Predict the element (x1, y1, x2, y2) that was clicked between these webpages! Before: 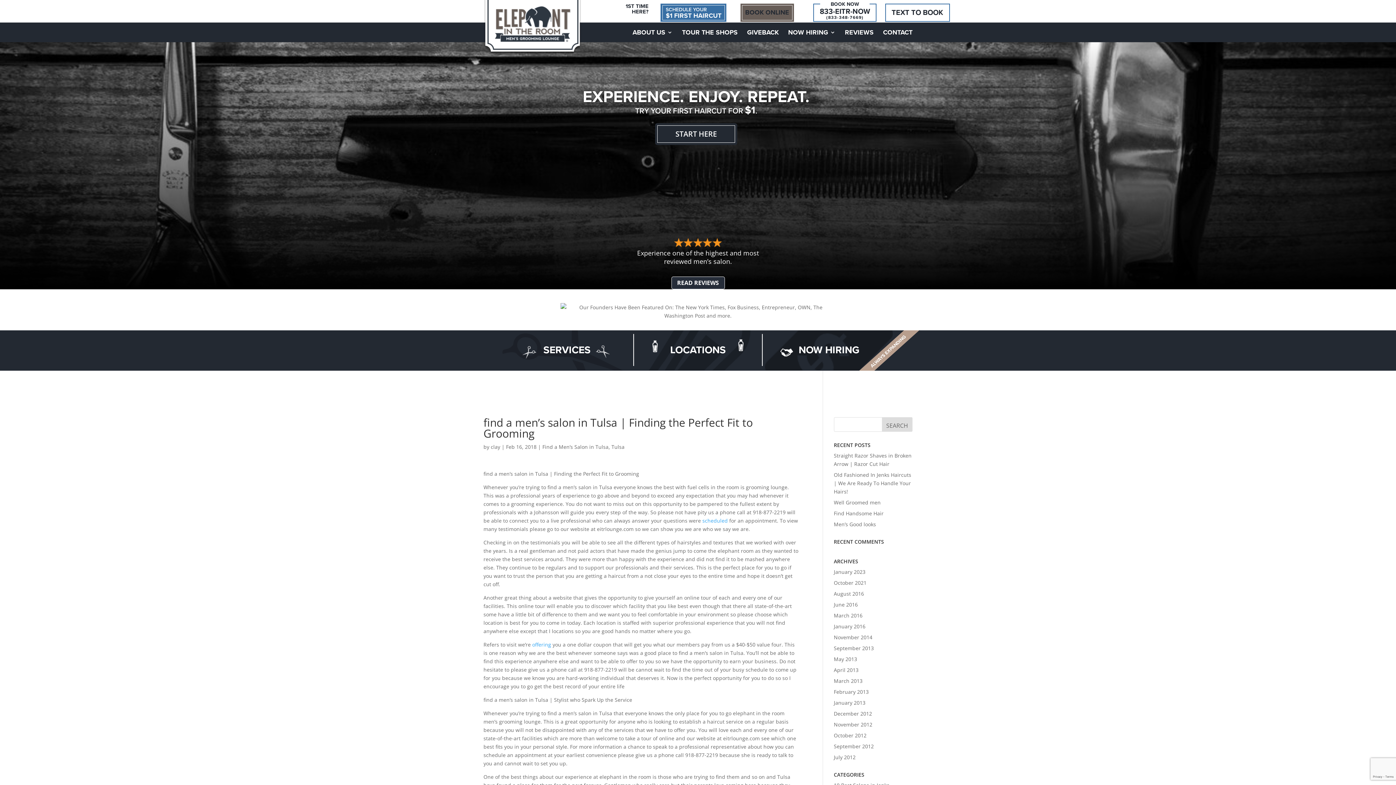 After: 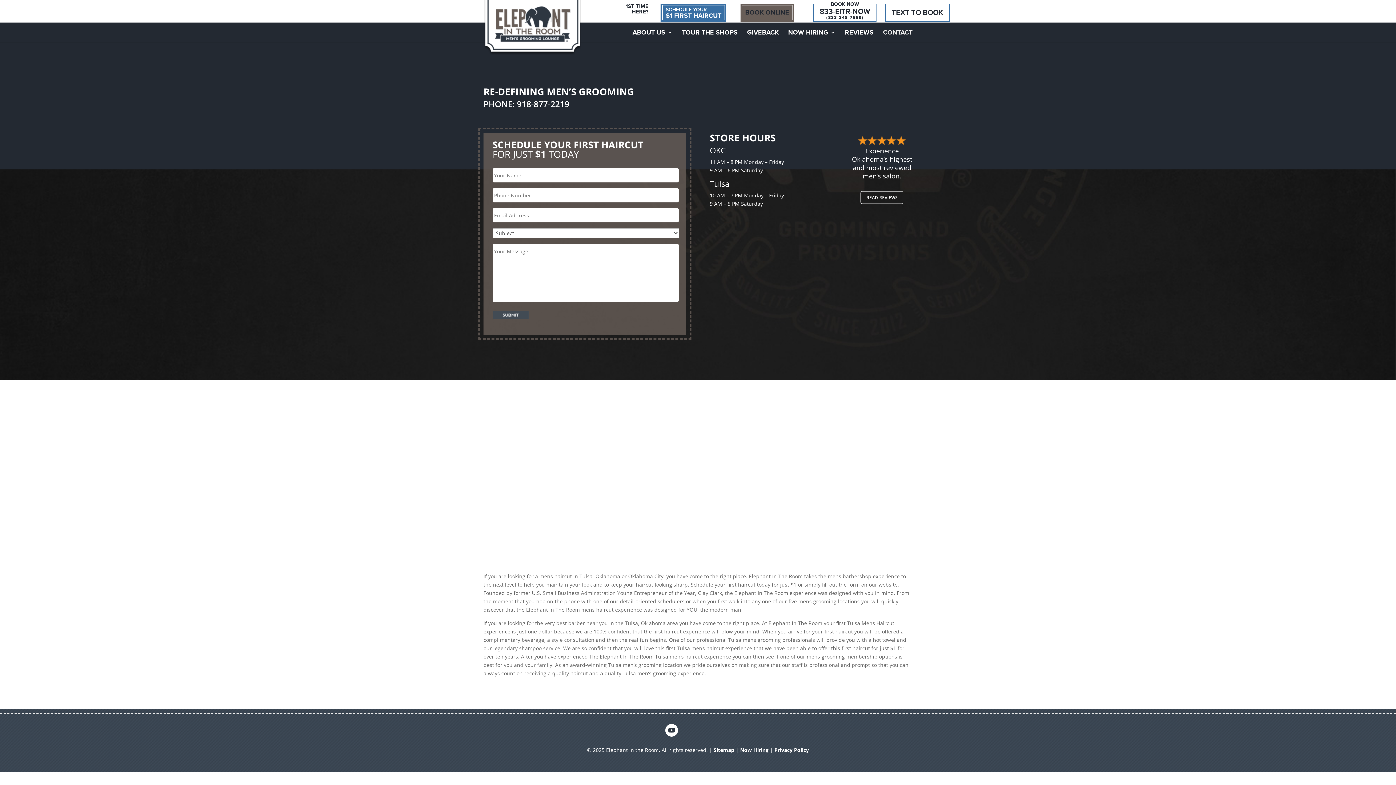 Action: label: CONTACT bbox: (883, 29, 912, 42)